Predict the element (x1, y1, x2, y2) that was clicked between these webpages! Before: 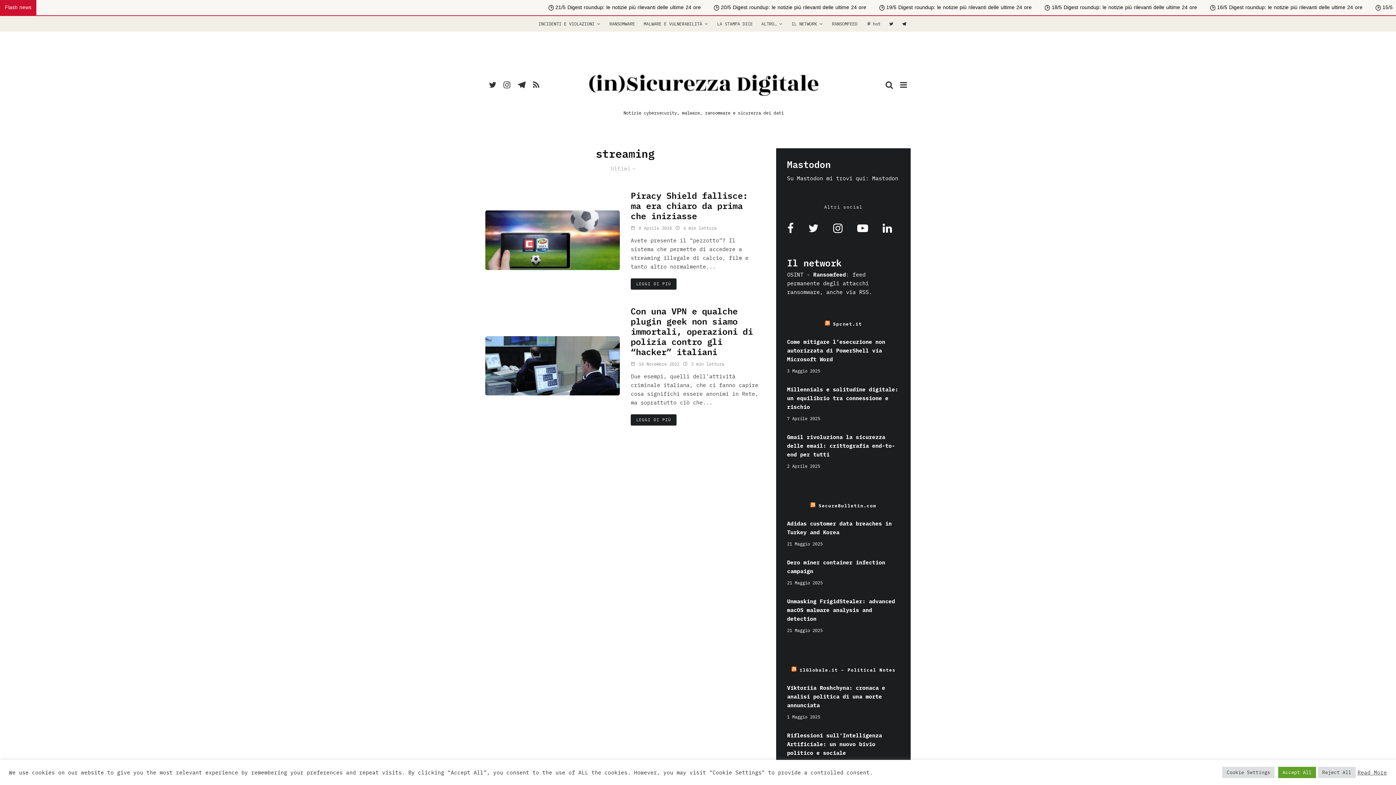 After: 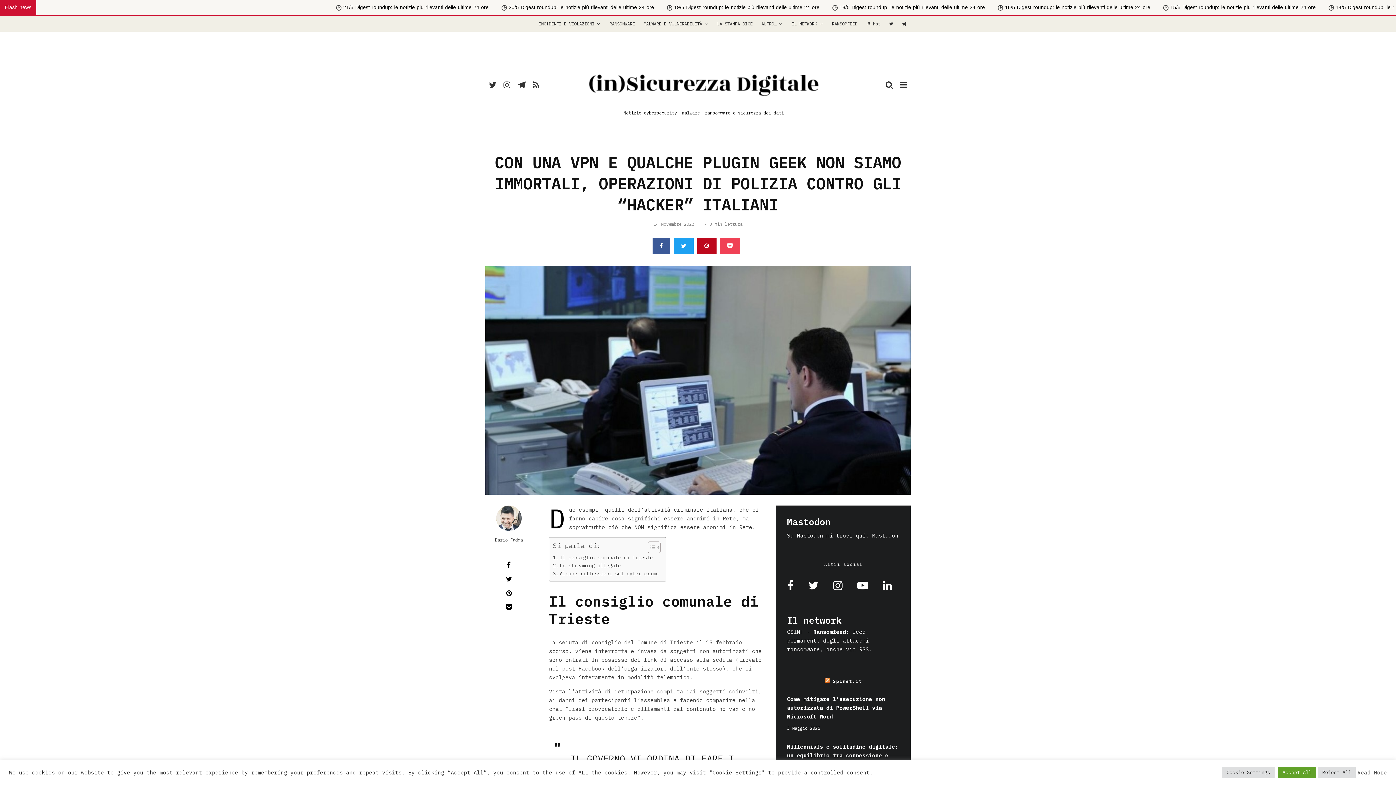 Action: label: LEGGI DI PIÙ bbox: (630, 414, 676, 425)